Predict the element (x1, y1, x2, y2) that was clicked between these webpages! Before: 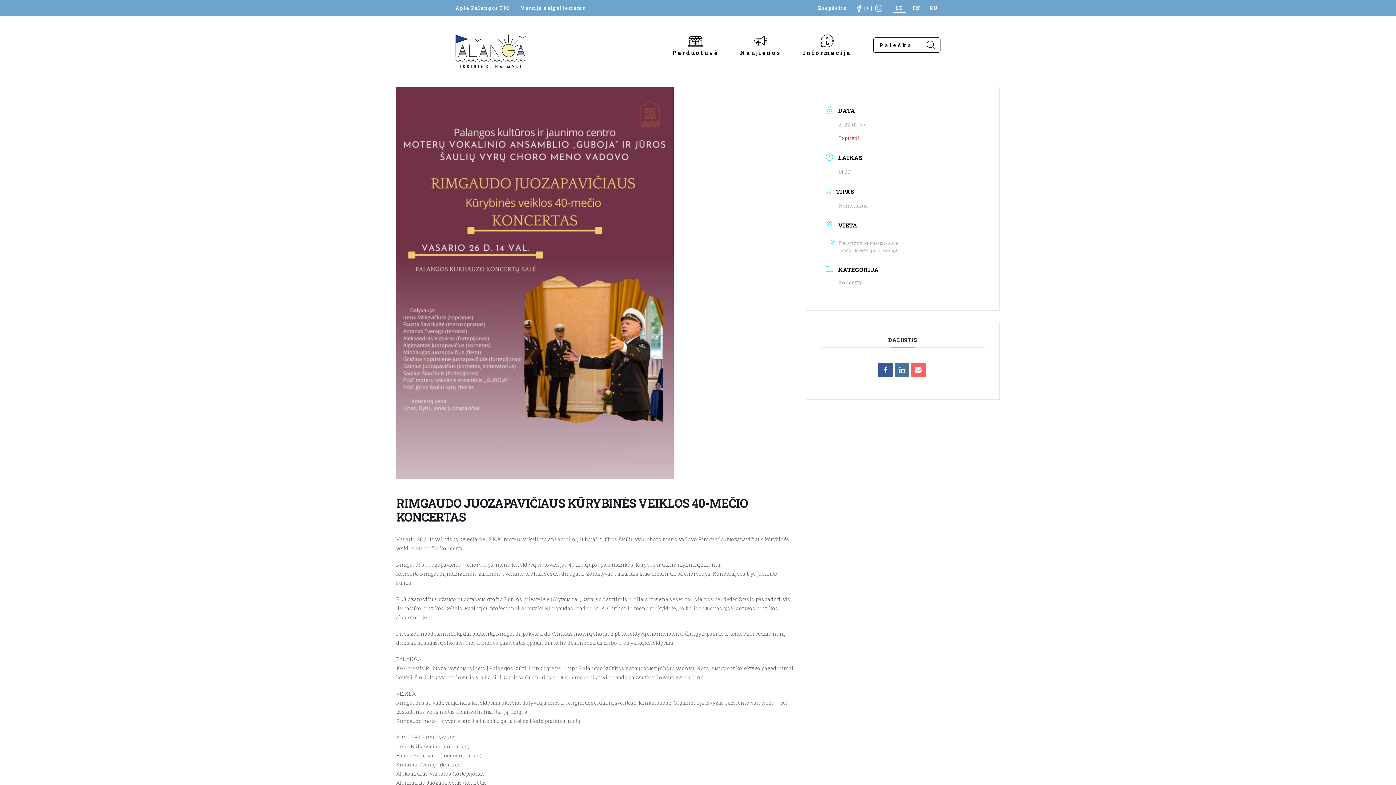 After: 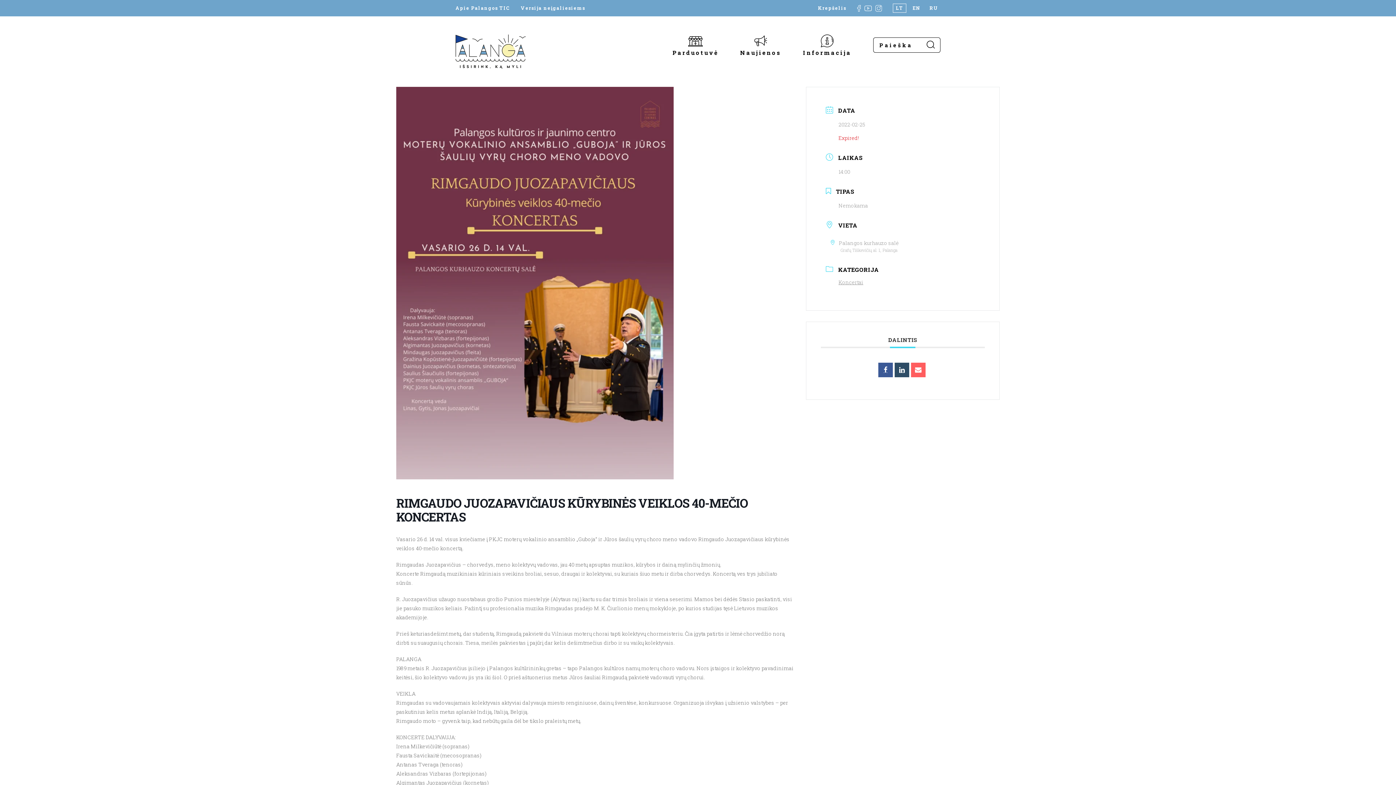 Action: bbox: (894, 362, 909, 377)